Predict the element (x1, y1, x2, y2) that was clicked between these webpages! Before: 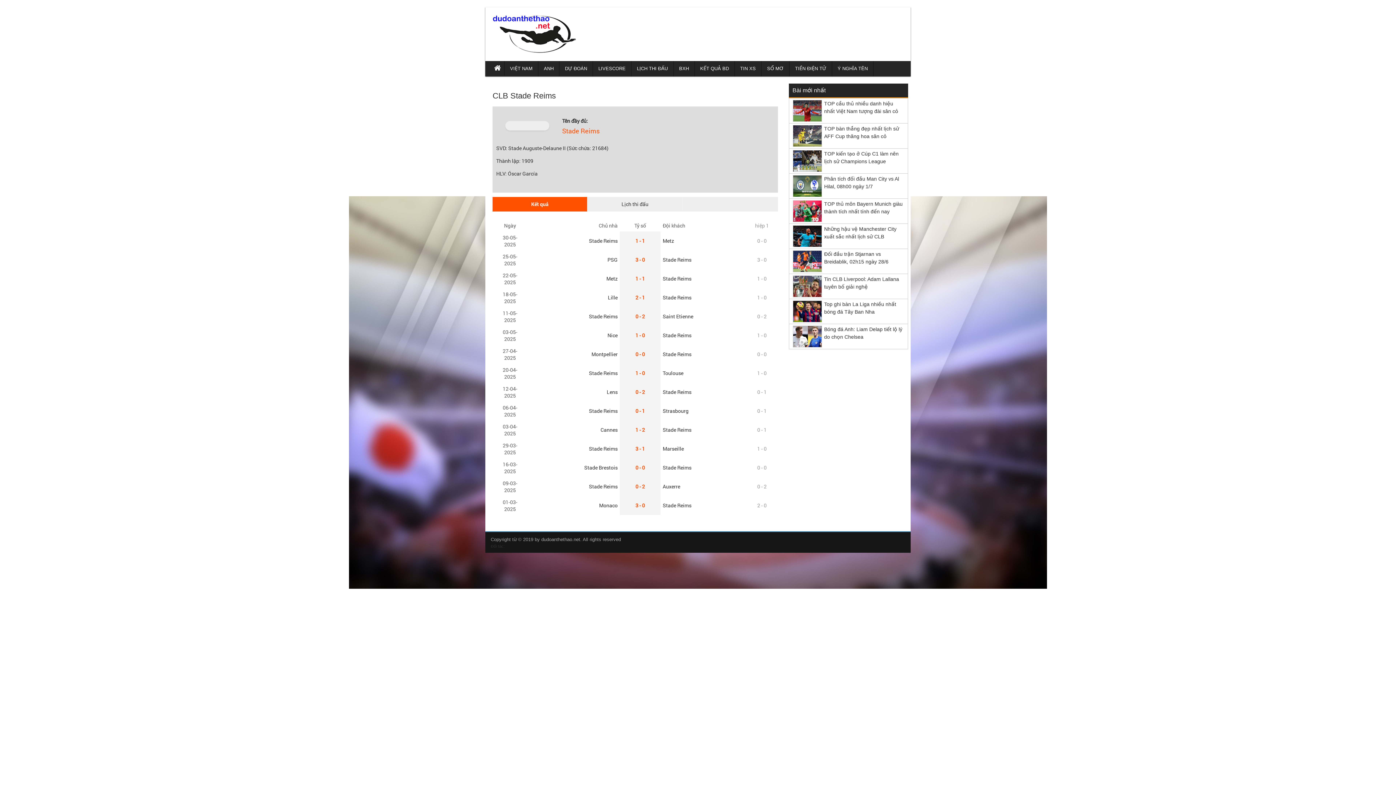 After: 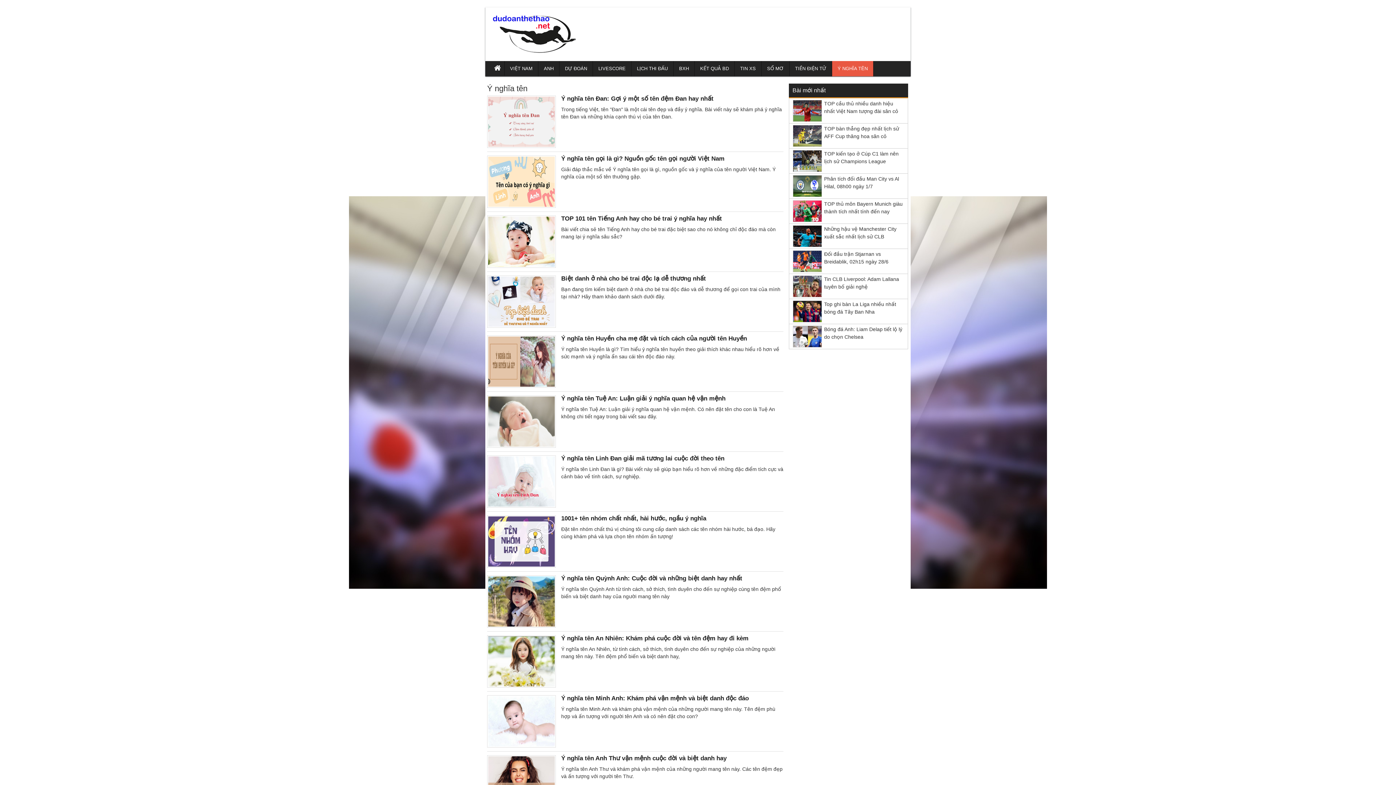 Action: bbox: (832, 60, 873, 76) label: Ý NGHĨA TÊN